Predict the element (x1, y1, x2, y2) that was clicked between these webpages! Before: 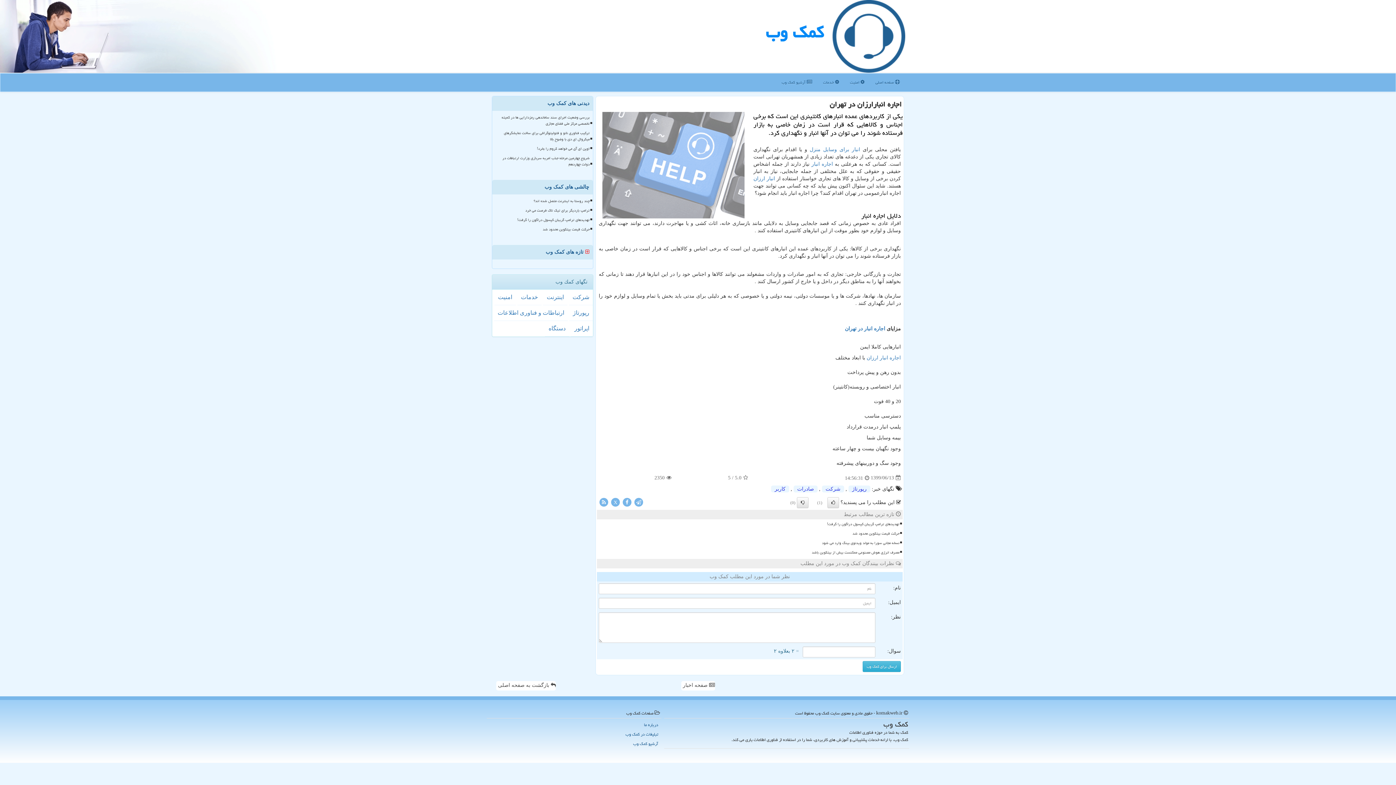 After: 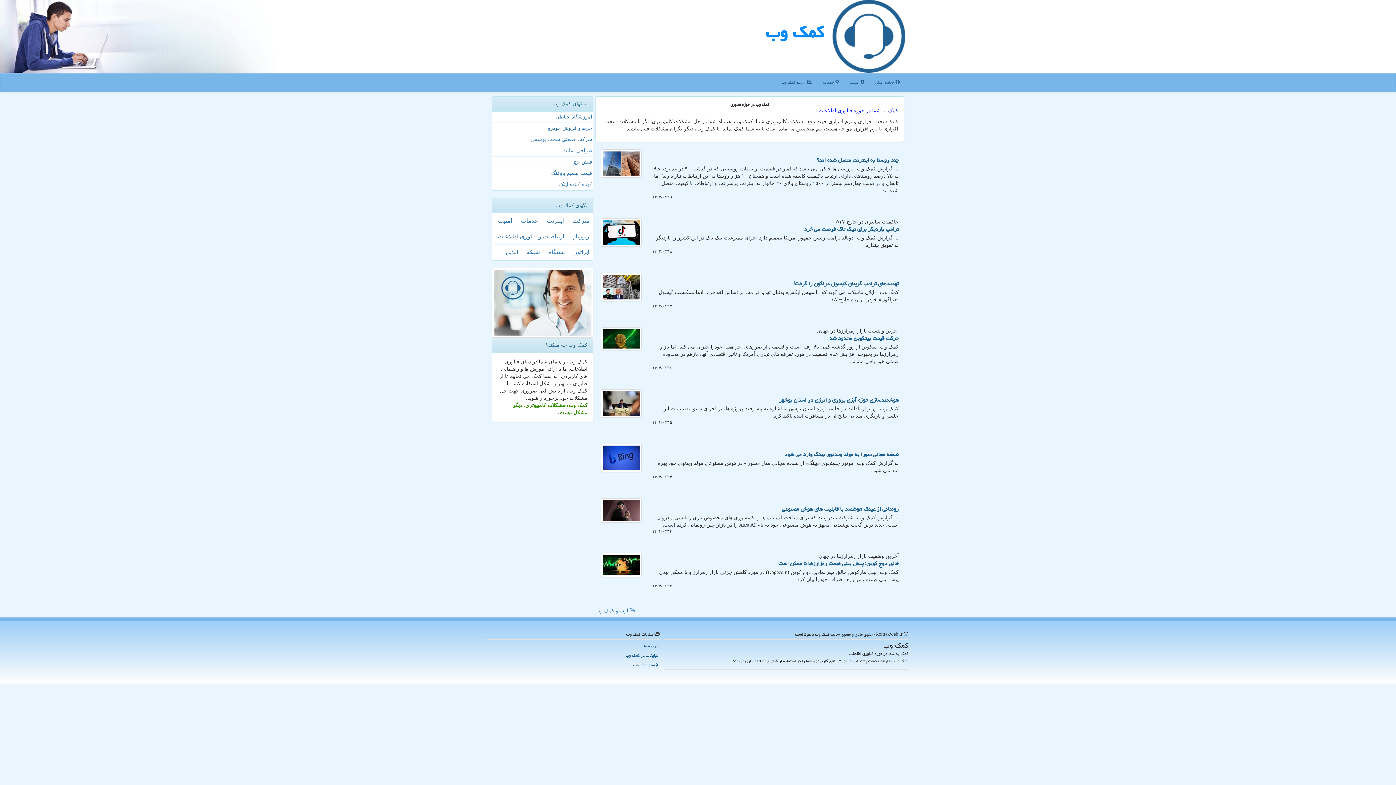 Action: bbox: (489, 721, 659, 729) label: درباره ما